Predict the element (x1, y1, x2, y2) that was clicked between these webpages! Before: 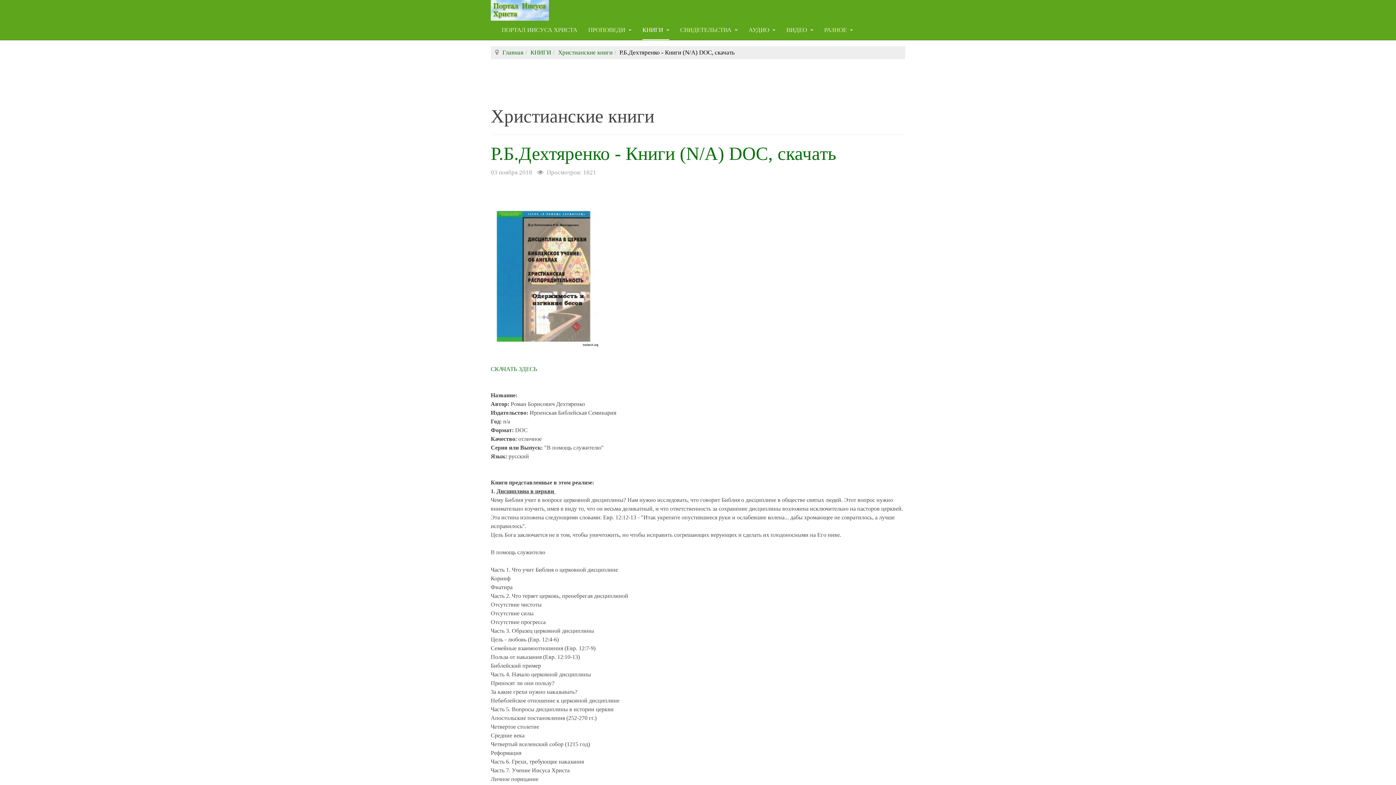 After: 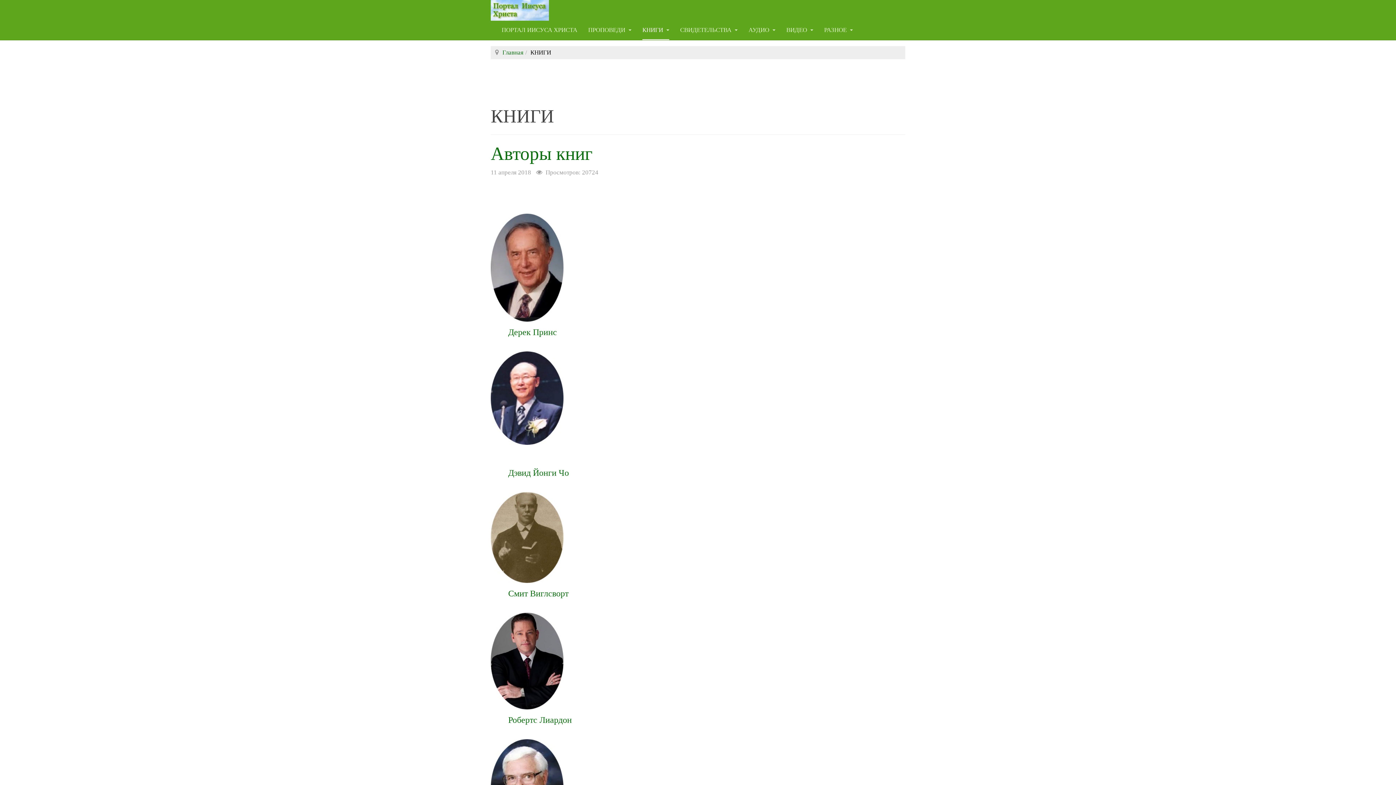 Action: label: КНИГИ  bbox: (642, 20, 669, 40)